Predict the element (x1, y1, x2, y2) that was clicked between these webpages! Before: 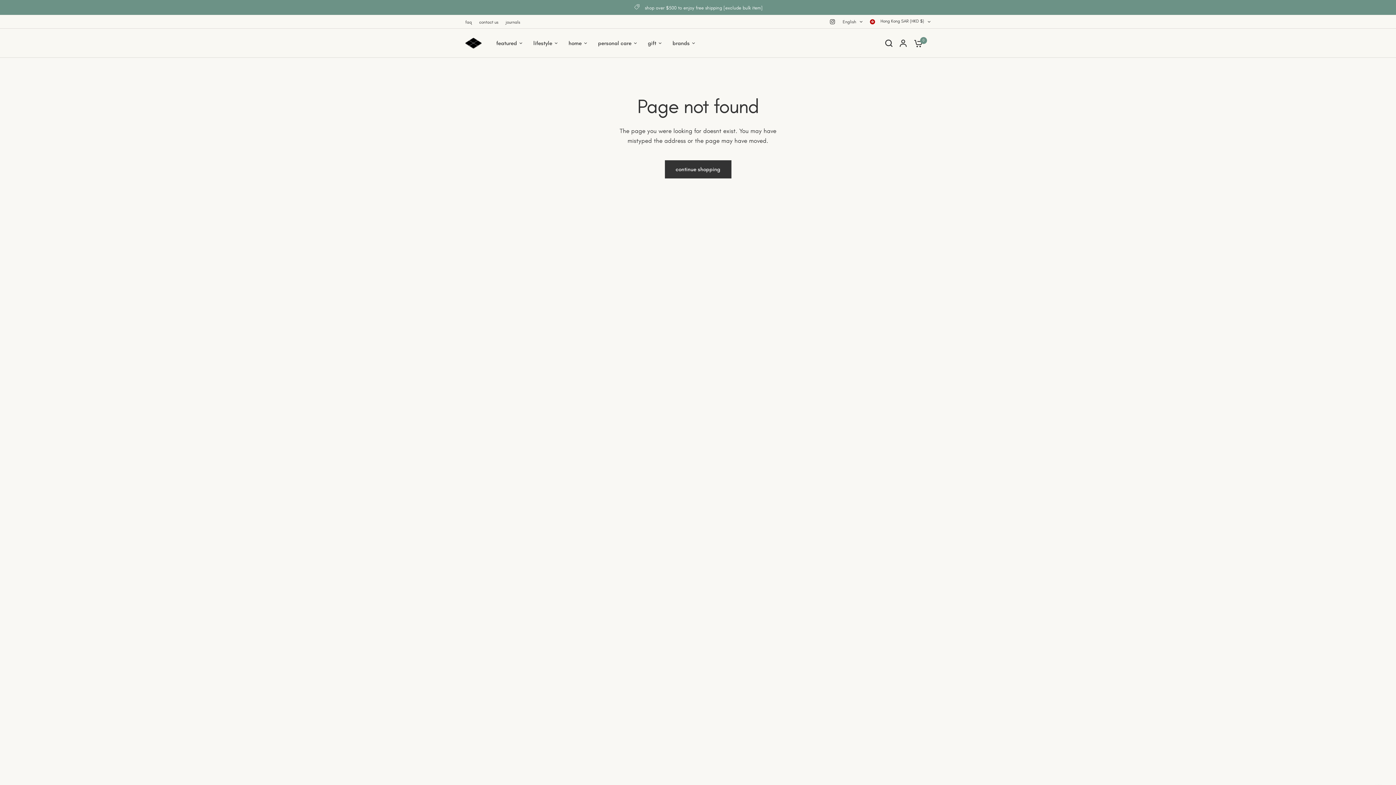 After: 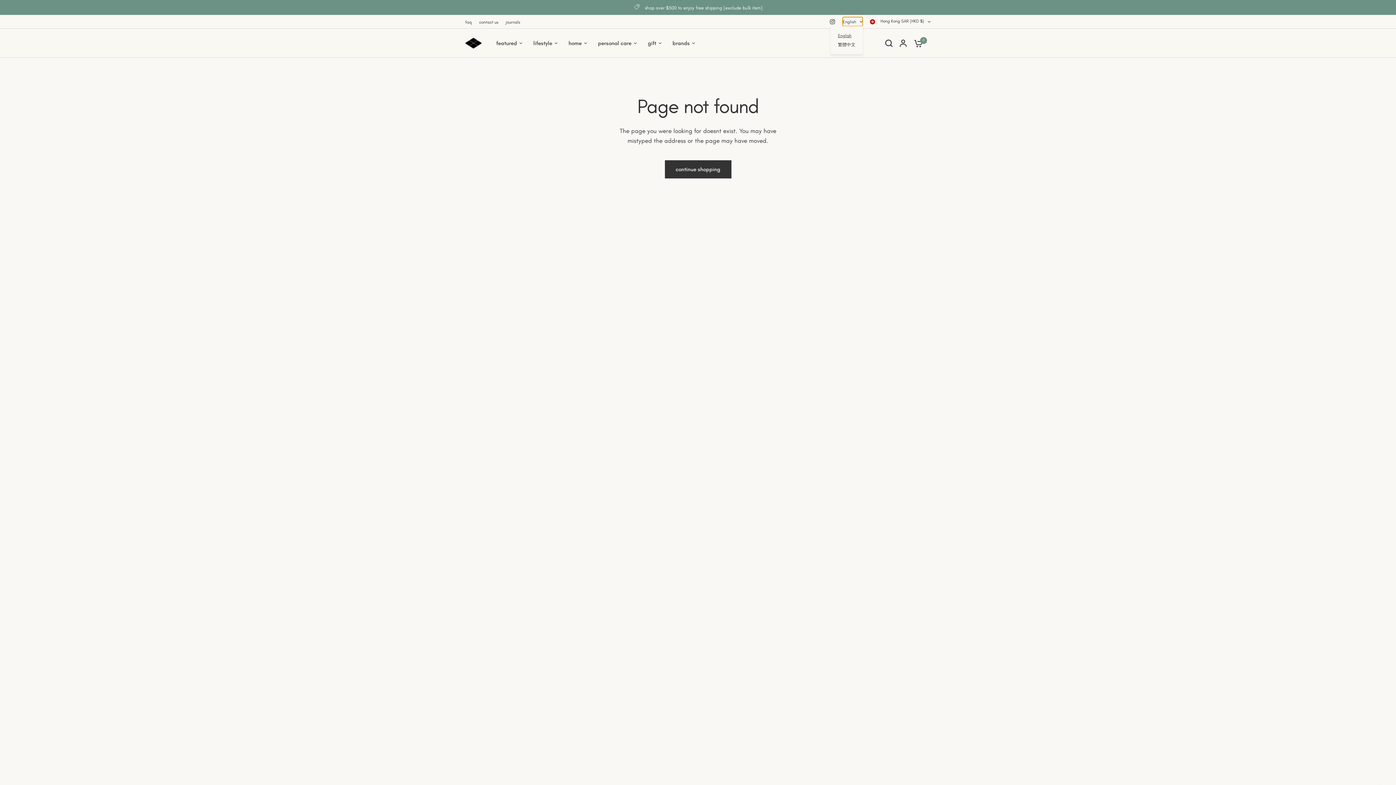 Action: label: English bbox: (842, 17, 862, 26)